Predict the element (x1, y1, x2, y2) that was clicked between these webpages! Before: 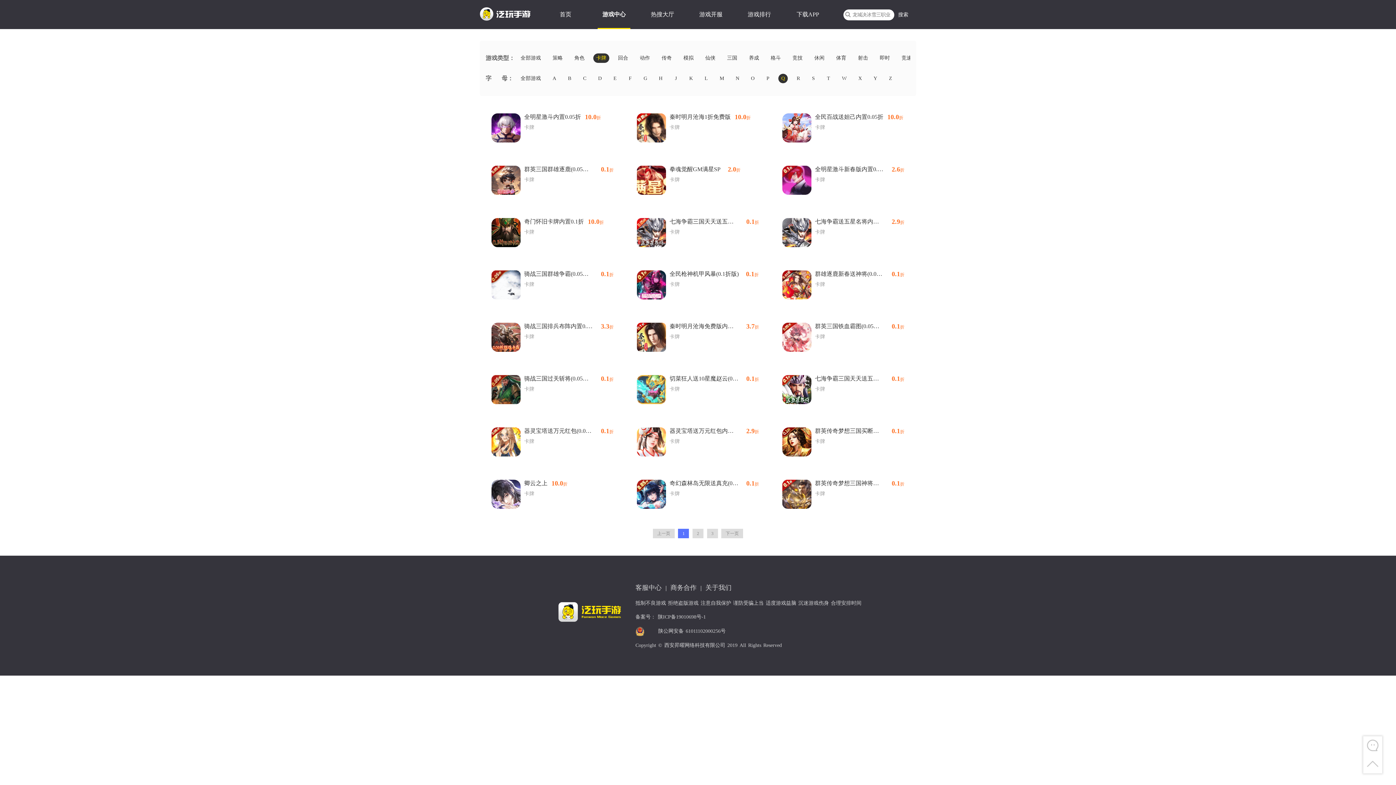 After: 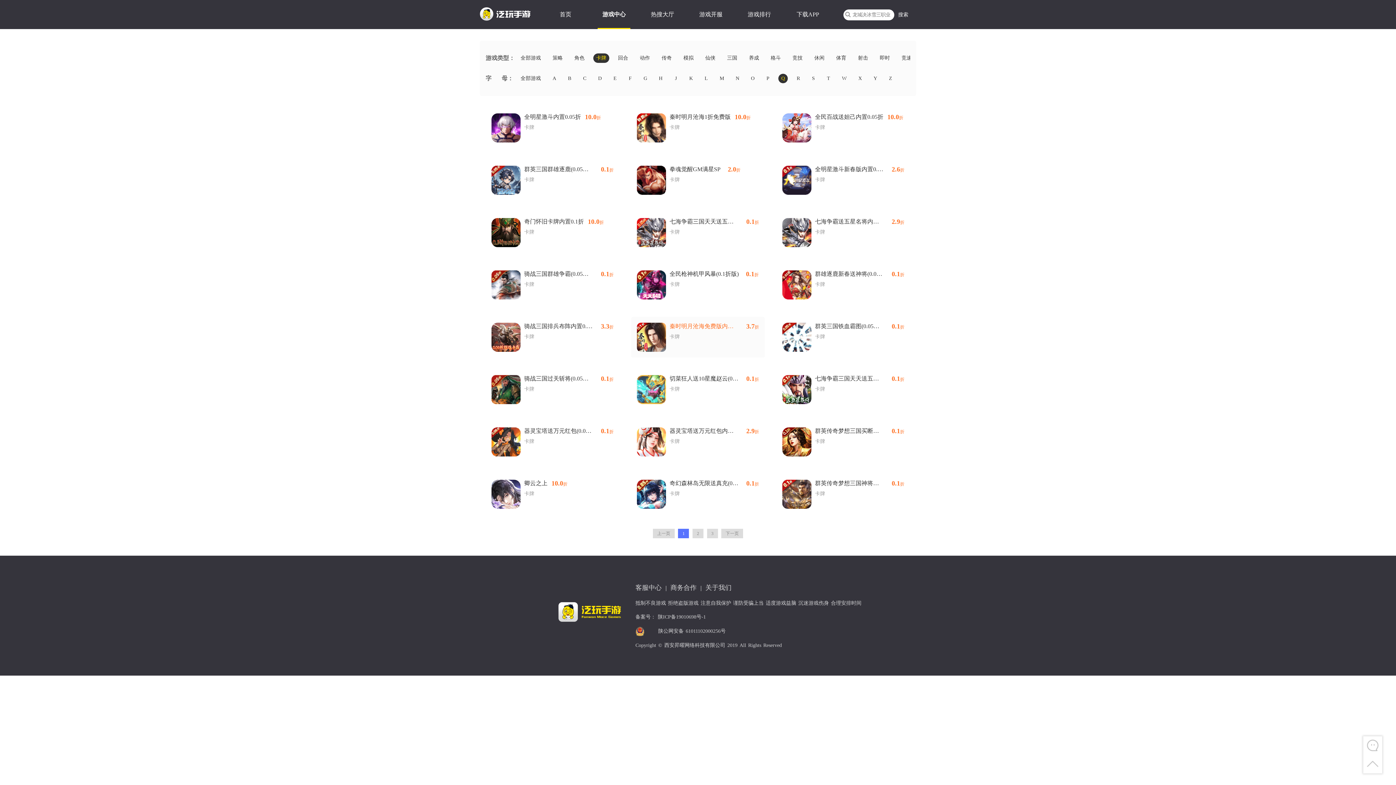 Action: bbox: (669, 322, 759, 330) label: 秦时明月沧海免费版内置0.1折
3.7折